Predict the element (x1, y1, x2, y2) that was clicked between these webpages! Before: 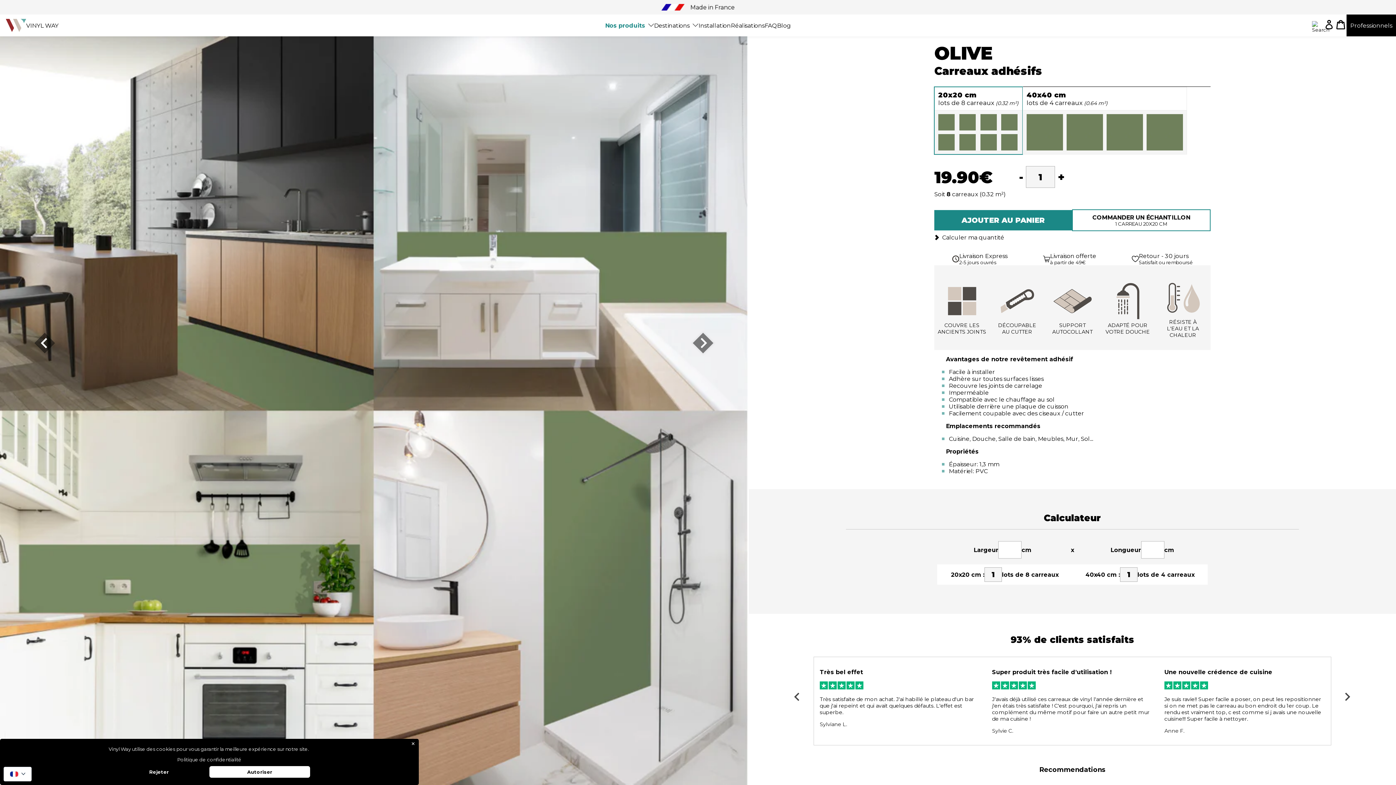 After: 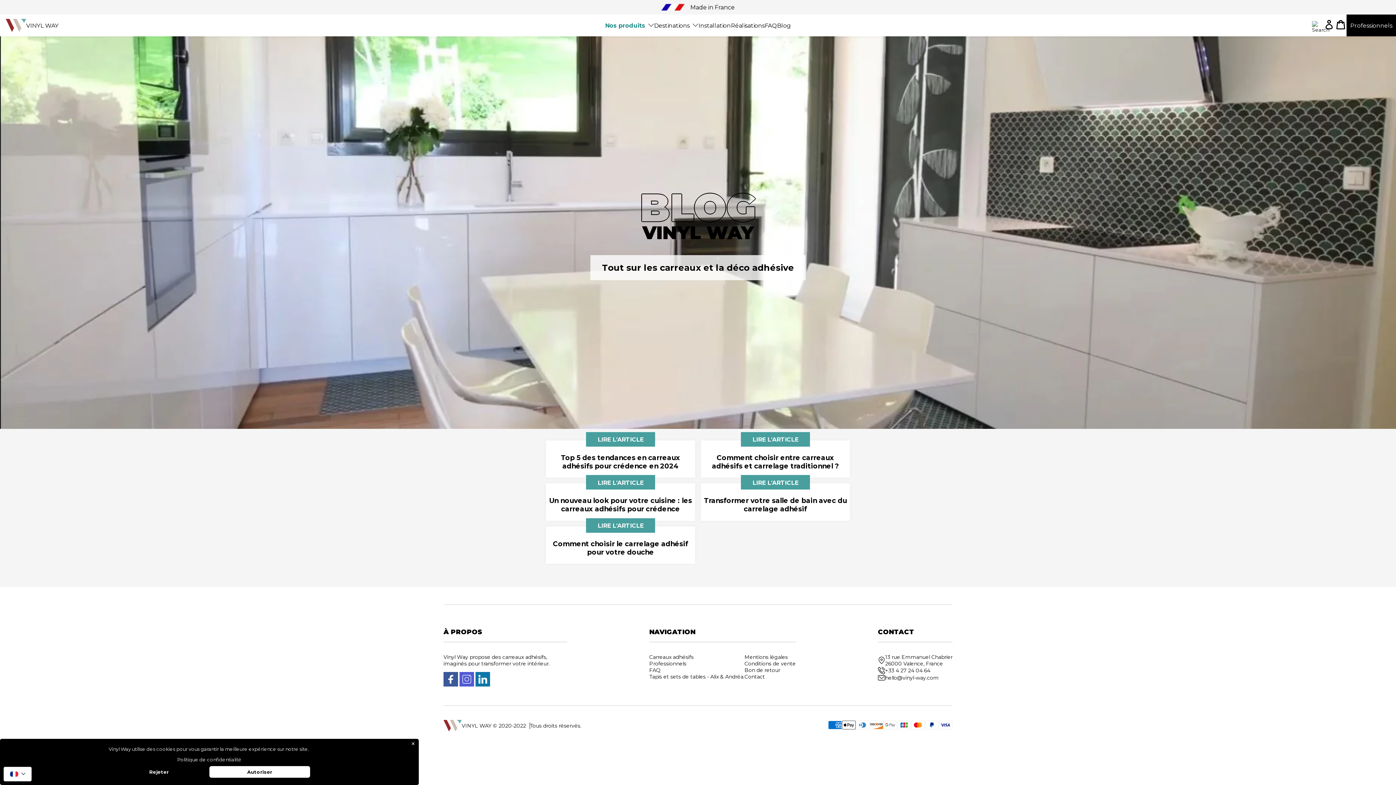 Action: label: Blog bbox: (777, 22, 791, 28)